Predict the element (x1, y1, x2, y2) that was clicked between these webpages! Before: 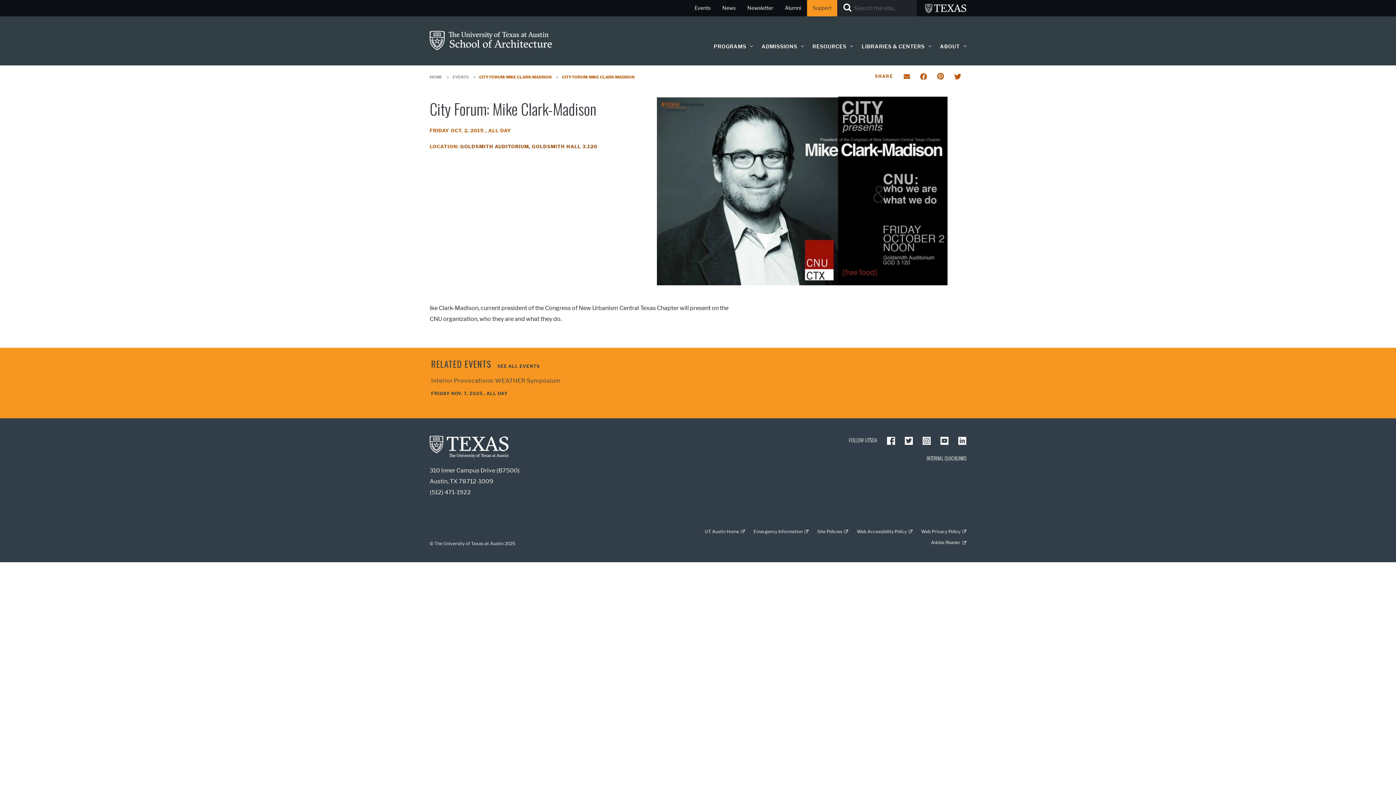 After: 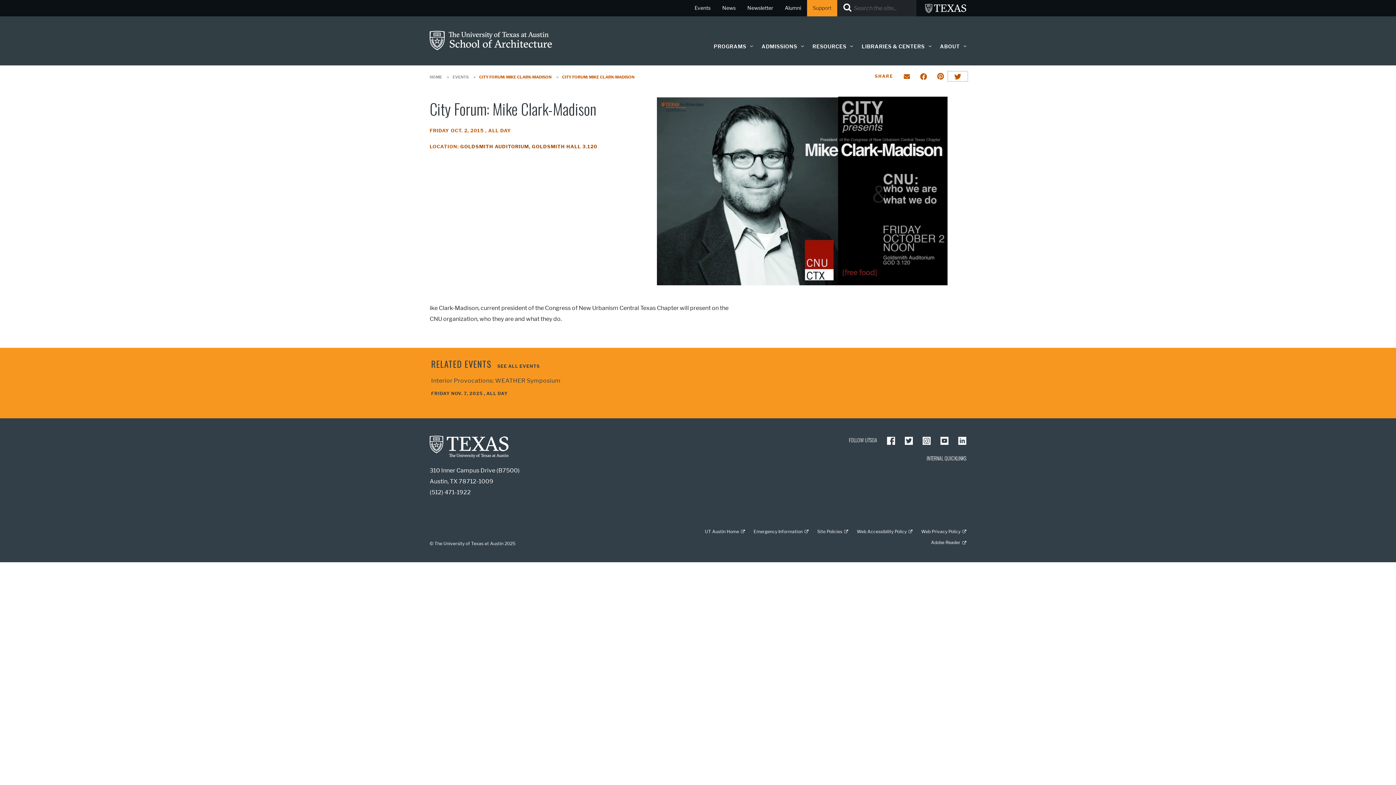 Action: bbox: (949, 72, 966, 79)